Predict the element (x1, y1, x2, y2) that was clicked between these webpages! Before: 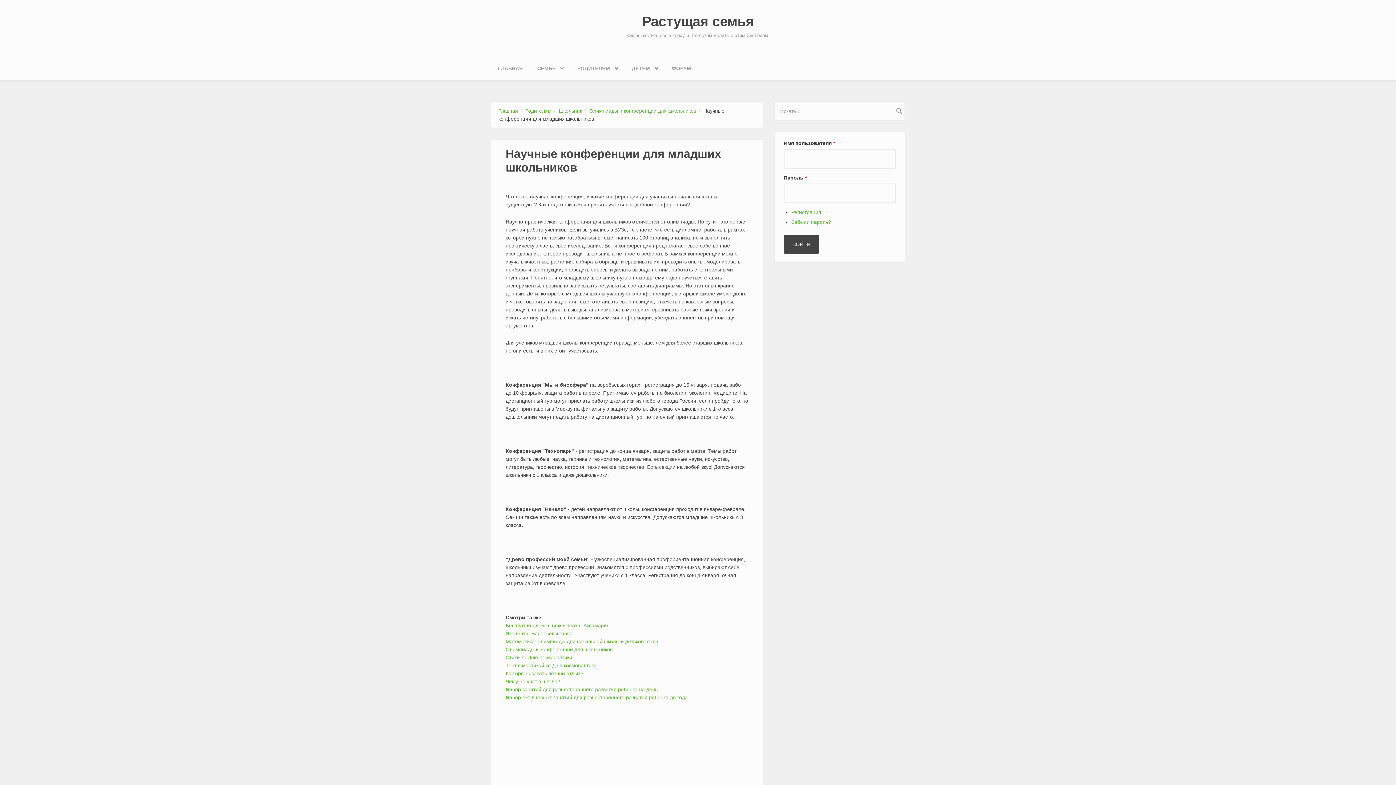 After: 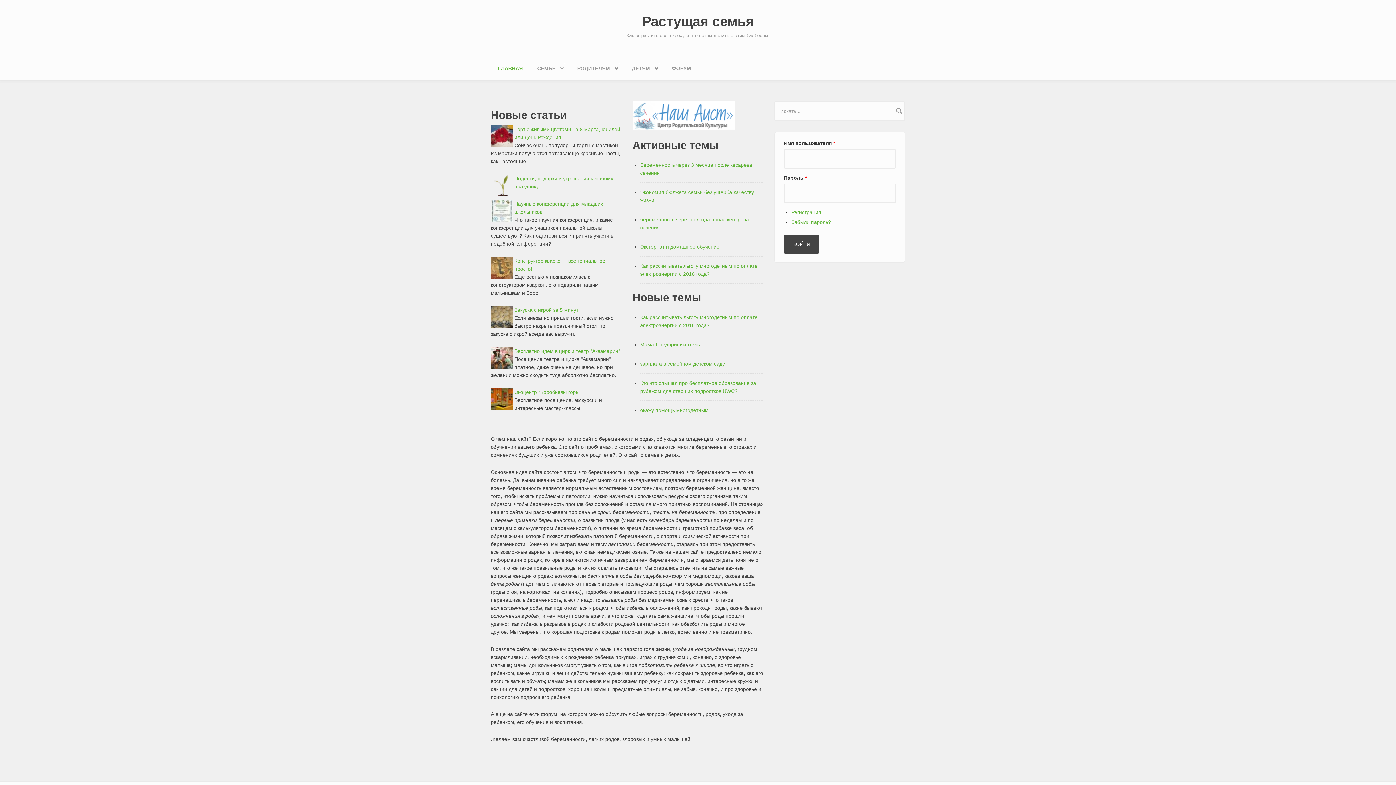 Action: bbox: (490, 57, 530, 79) label: ГЛАВНАЯ